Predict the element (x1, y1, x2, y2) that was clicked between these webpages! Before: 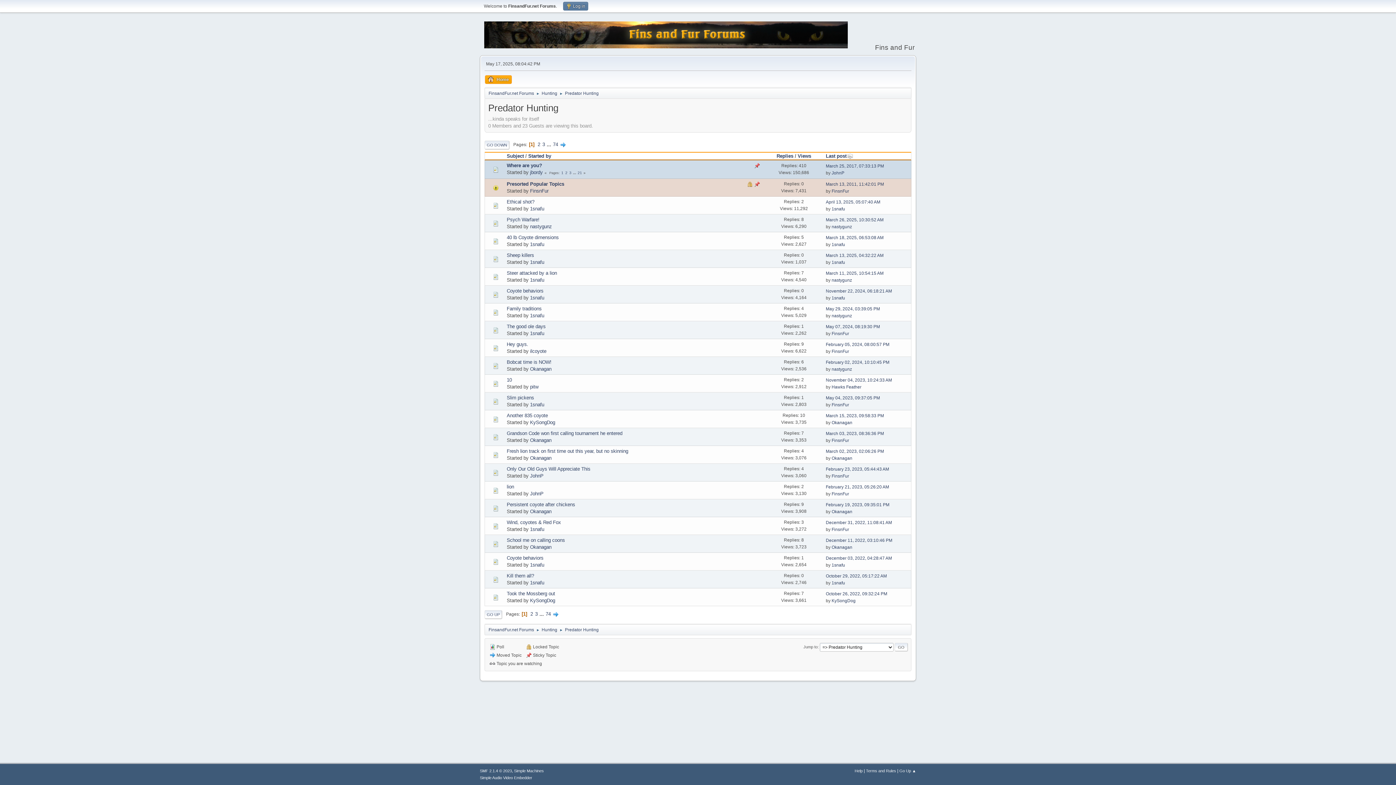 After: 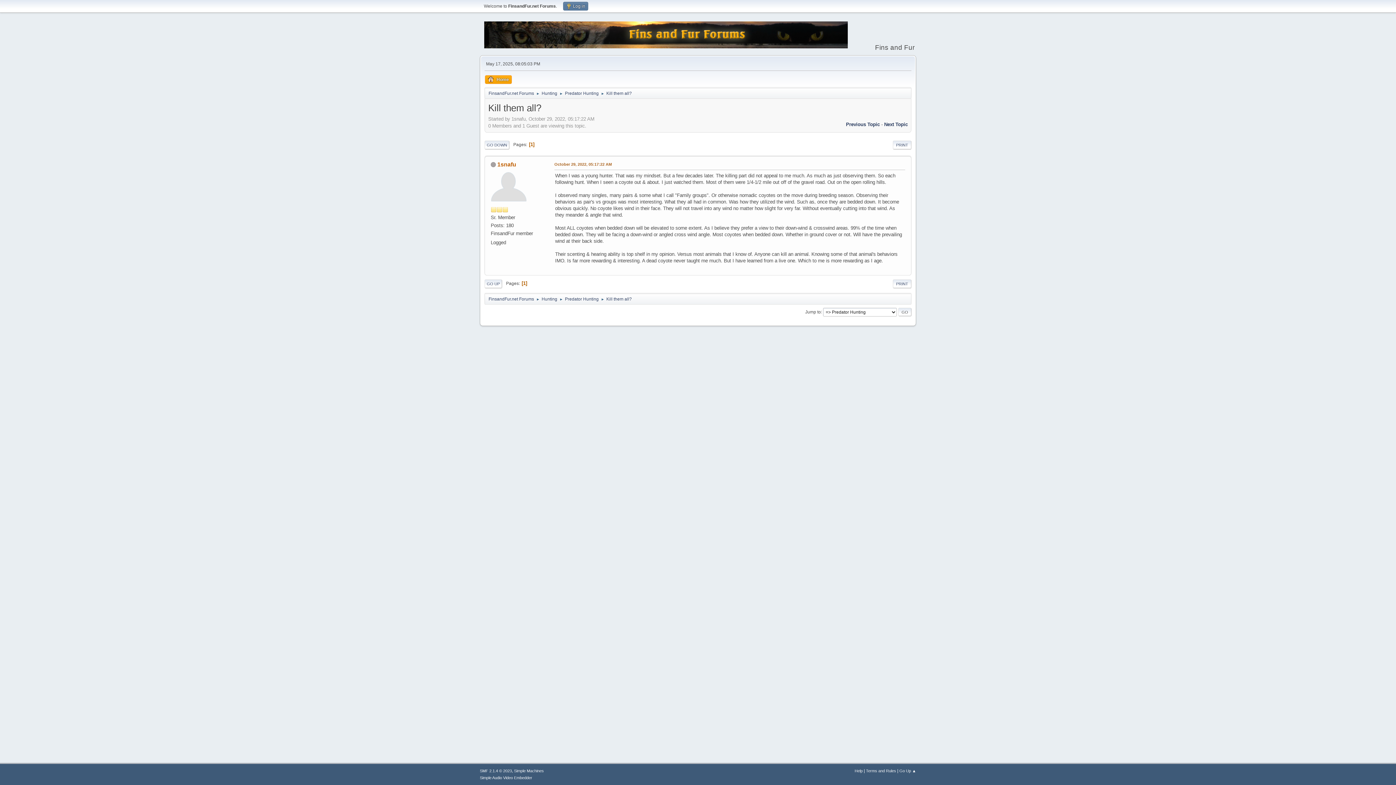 Action: label: Kill them all? bbox: (506, 573, 534, 578)